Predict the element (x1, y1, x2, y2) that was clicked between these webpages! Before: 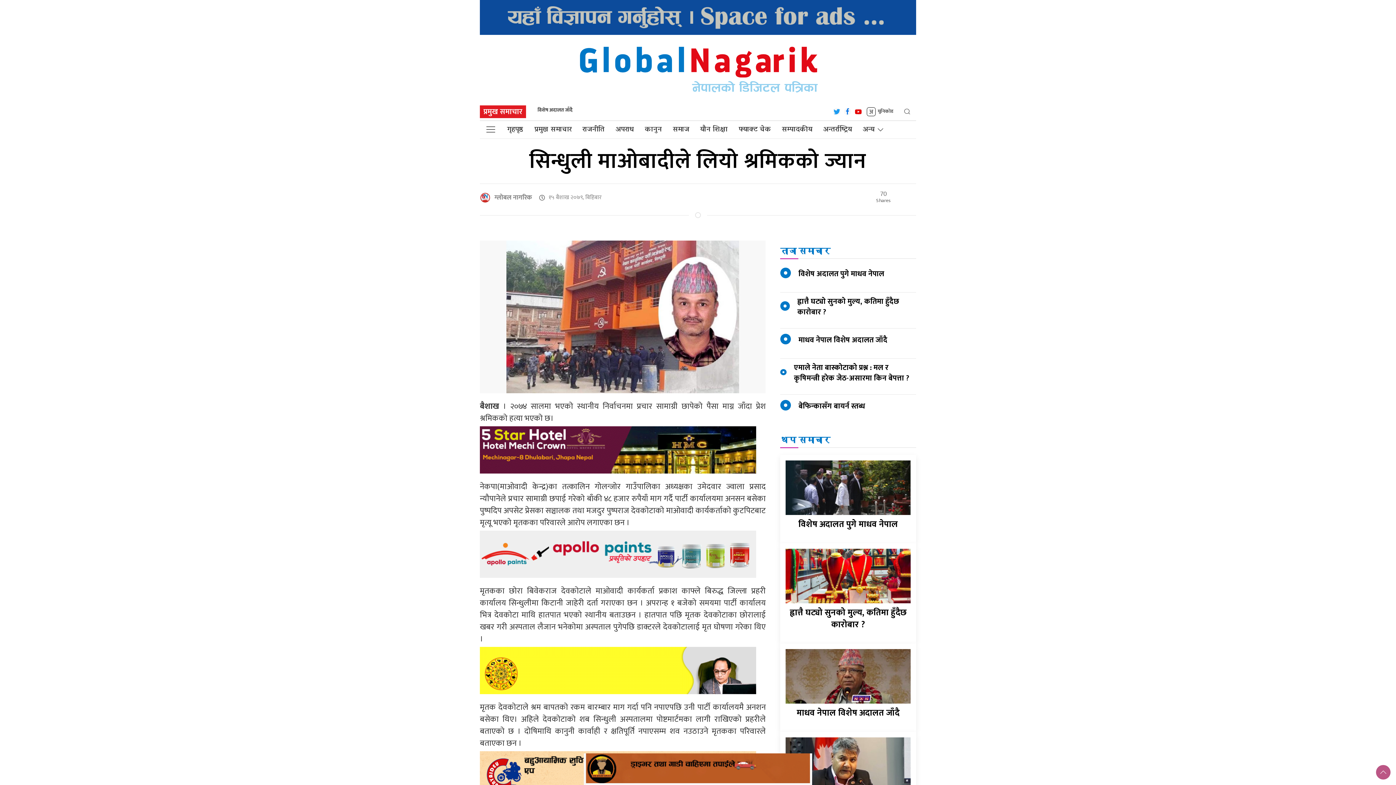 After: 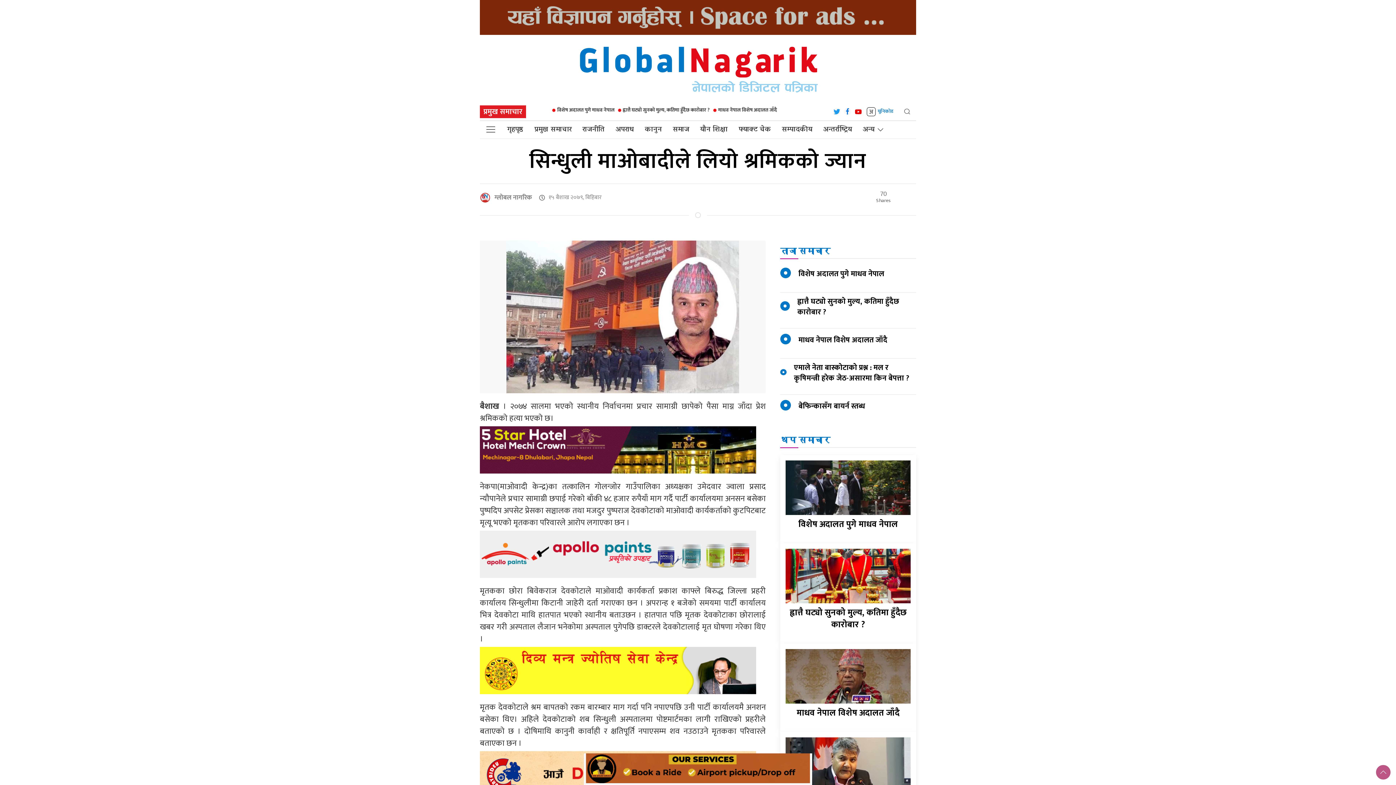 Action: label: युनिकोड bbox: (862, 102, 898, 120)